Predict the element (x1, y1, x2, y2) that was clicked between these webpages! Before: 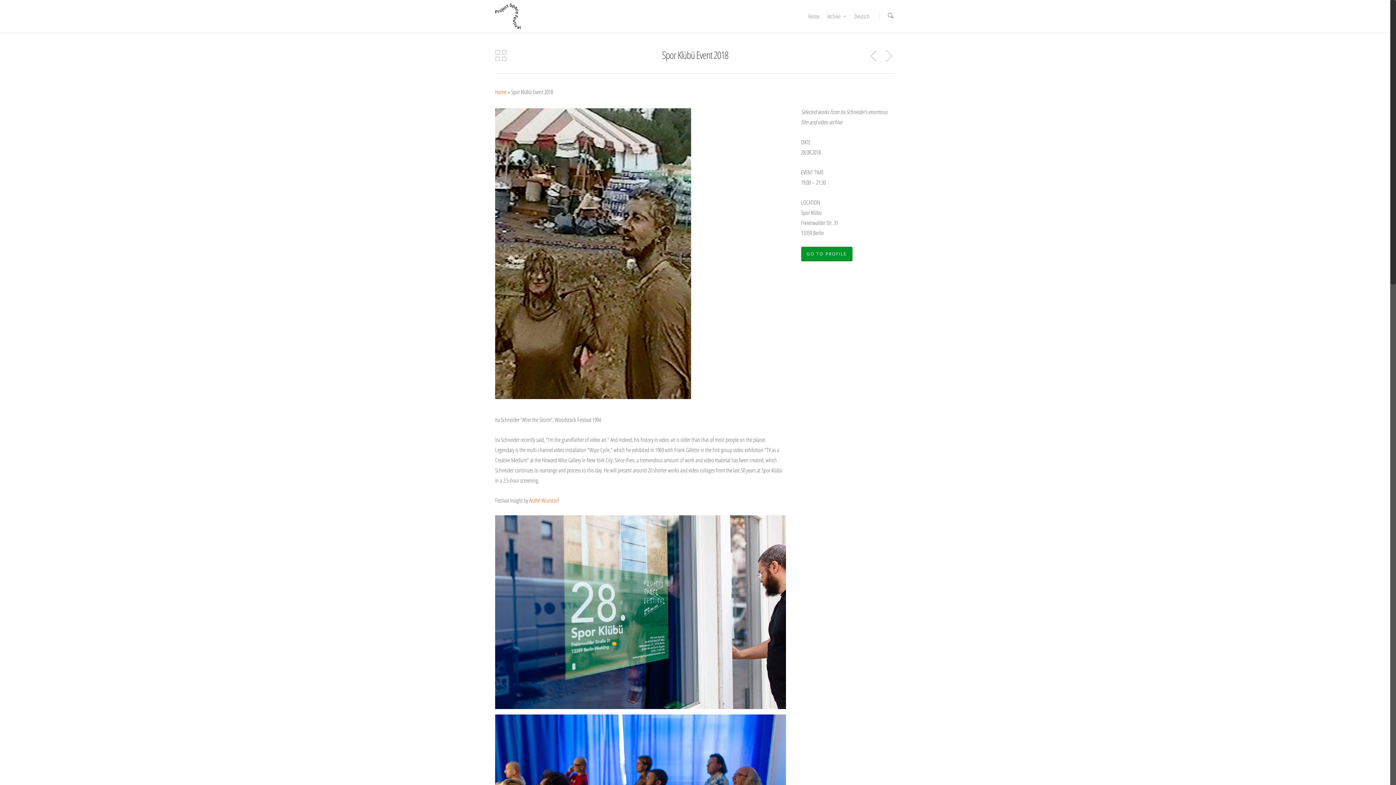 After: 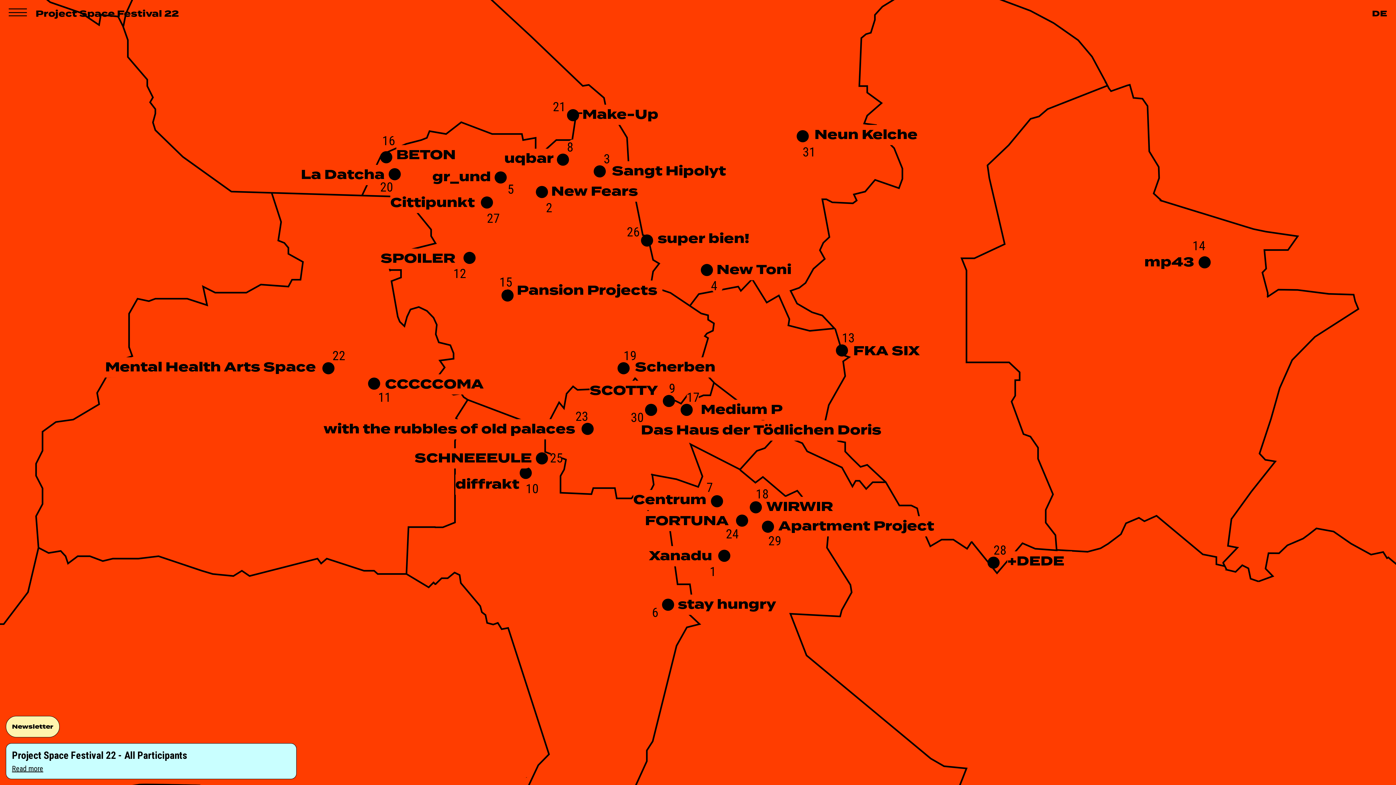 Action: label: Archive bbox: (824, 3, 850, 32)